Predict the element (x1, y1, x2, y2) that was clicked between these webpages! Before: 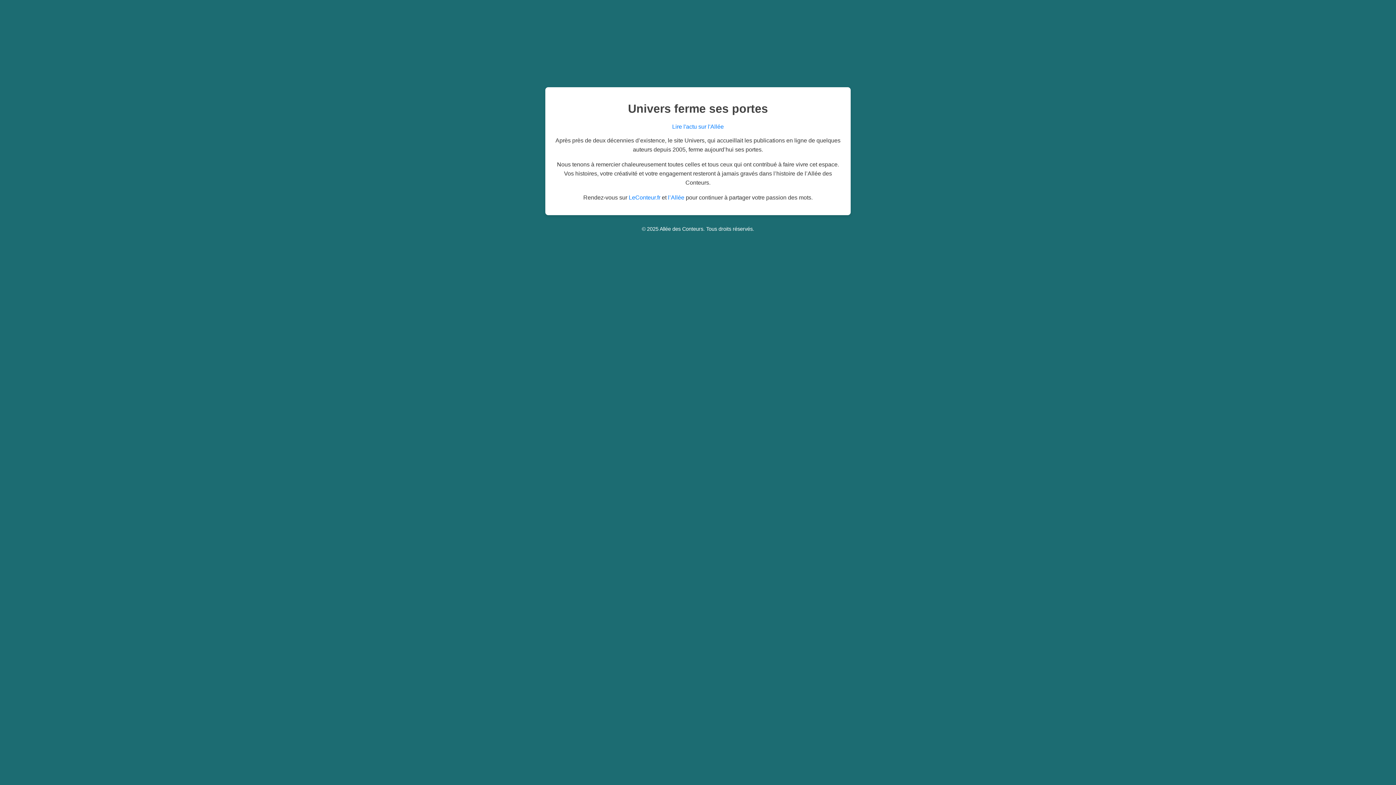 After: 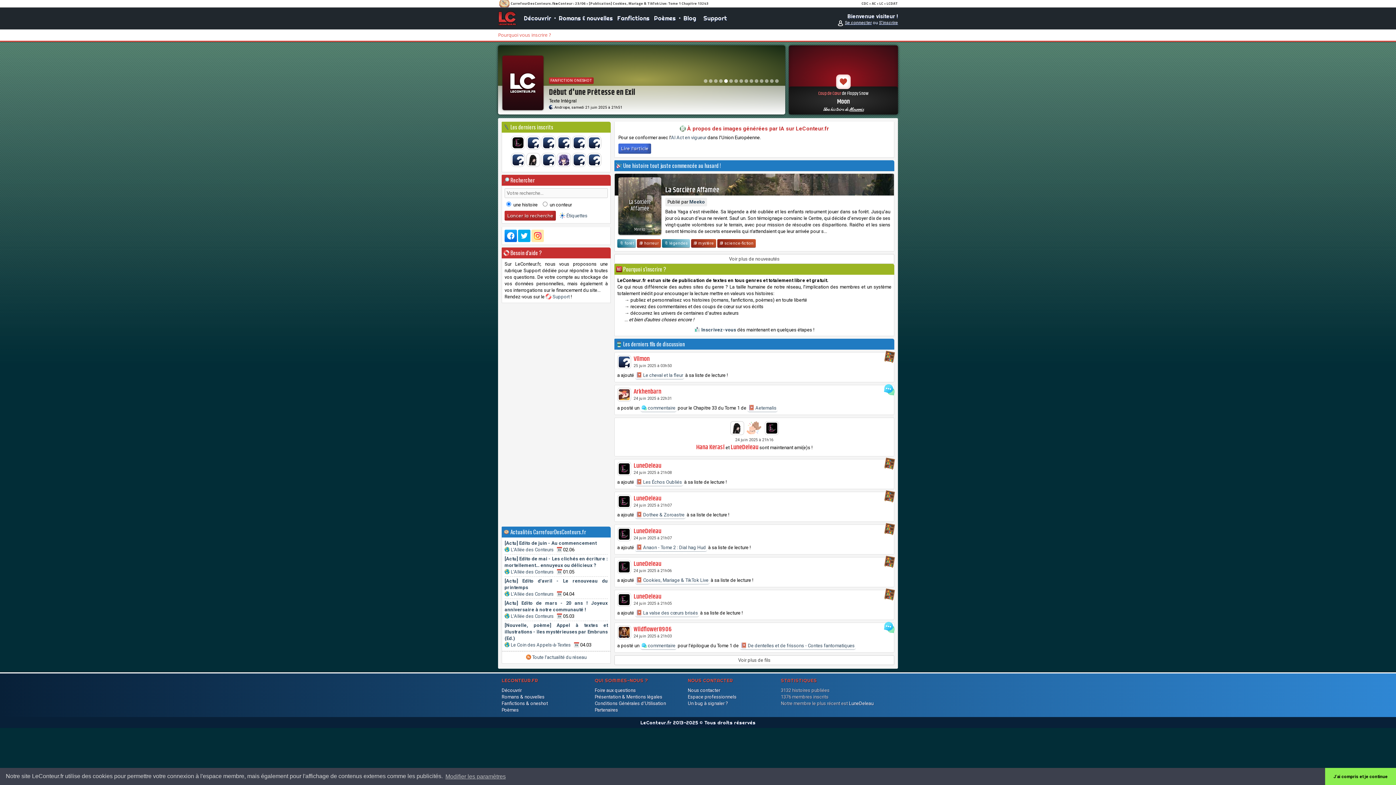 Action: bbox: (628, 194, 660, 200) label: LeConteur.fr